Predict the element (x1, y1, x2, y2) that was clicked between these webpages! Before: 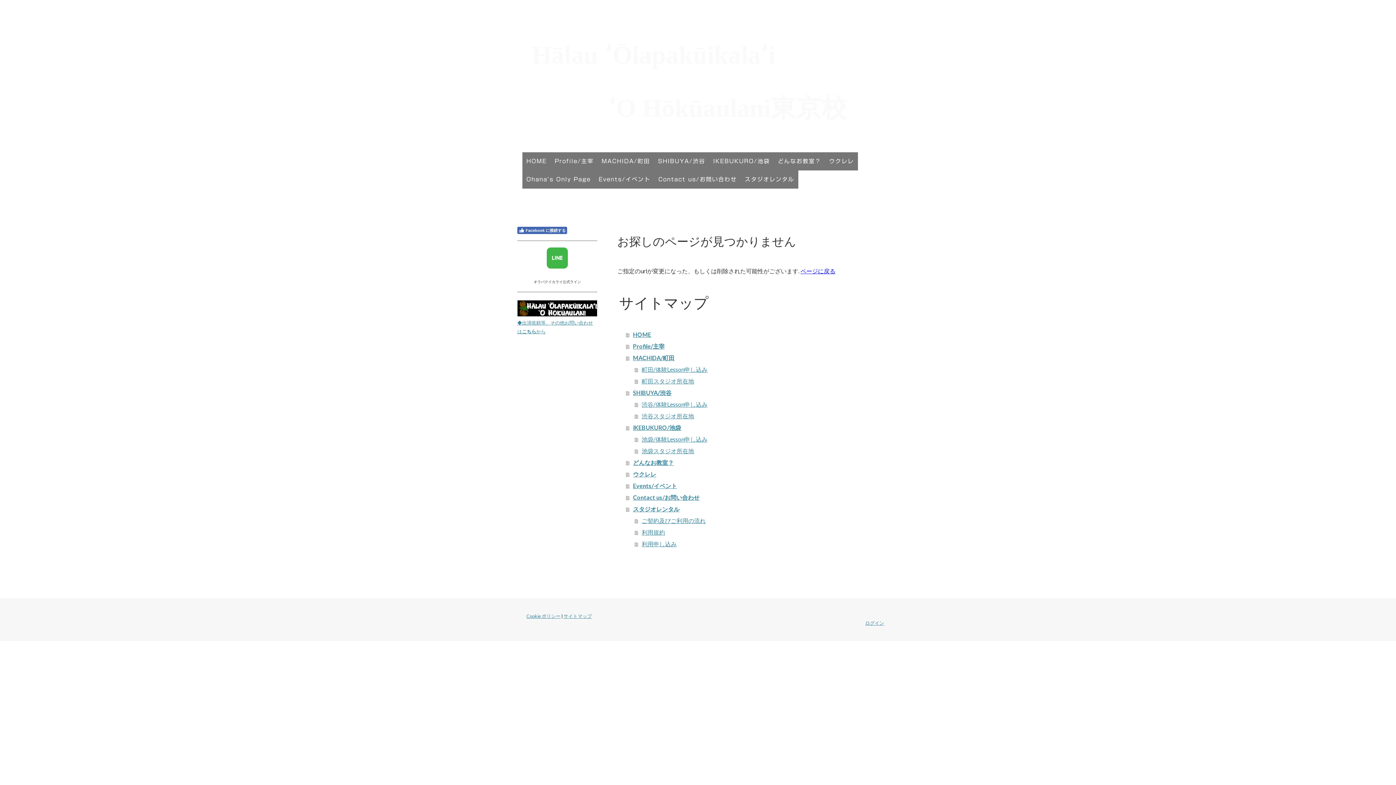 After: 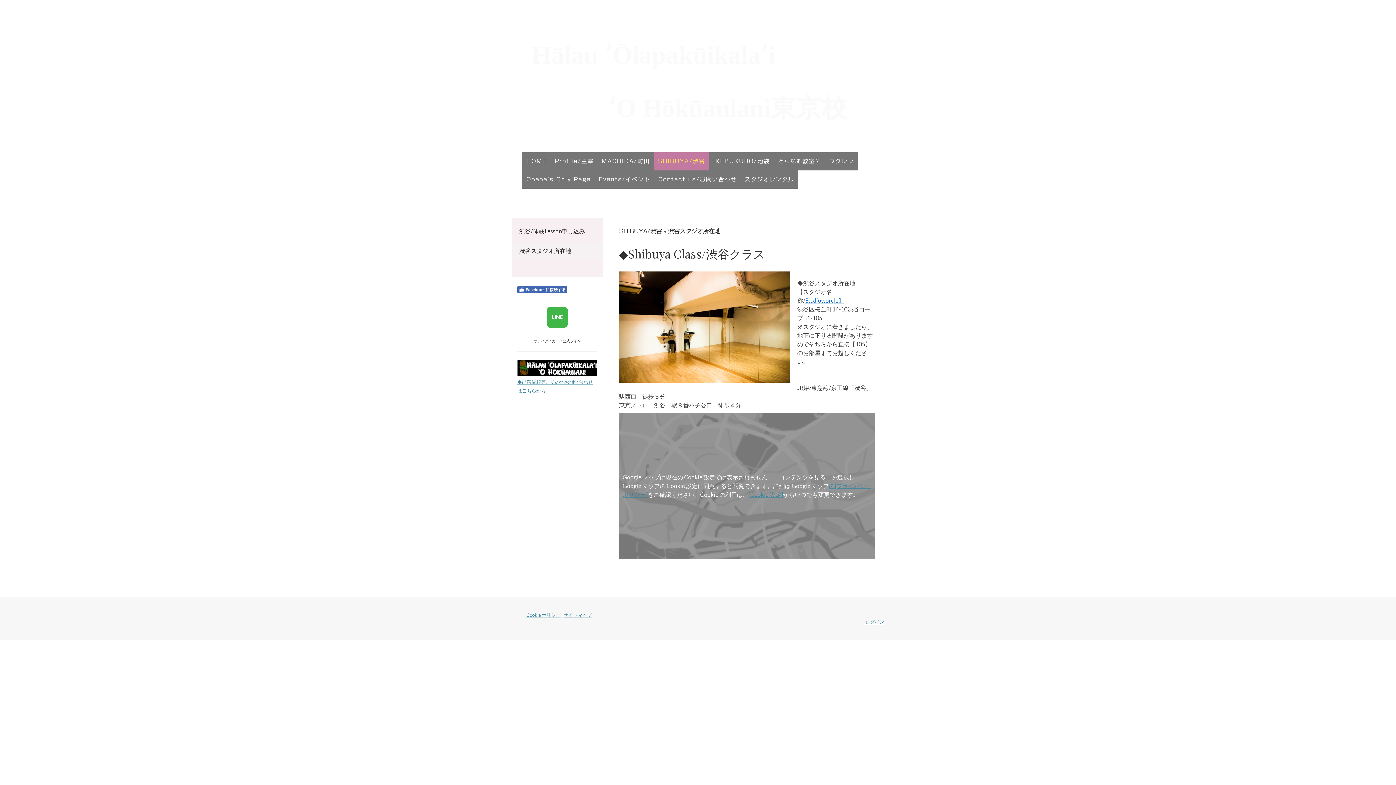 Action: bbox: (634, 410, 877, 422) label: 渋谷スタジオ所在地